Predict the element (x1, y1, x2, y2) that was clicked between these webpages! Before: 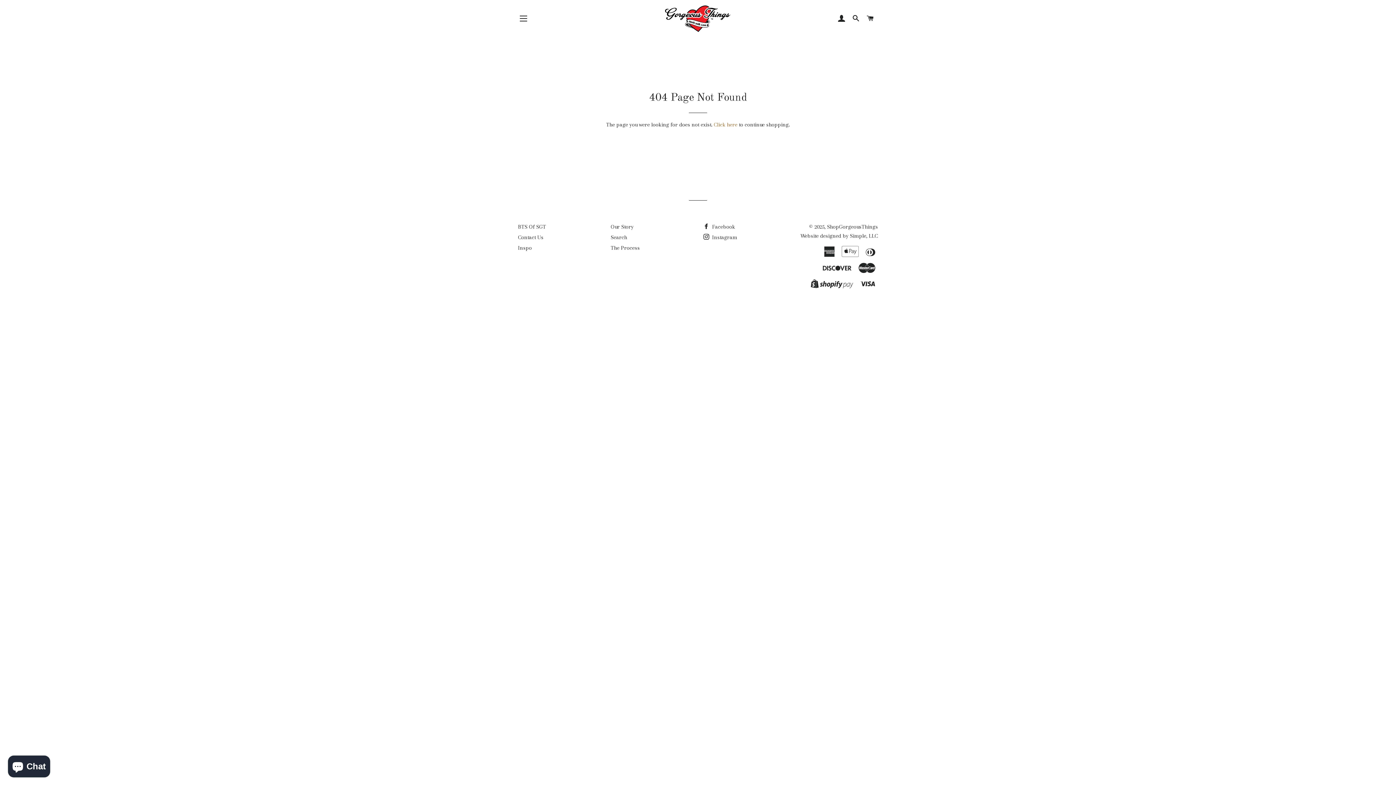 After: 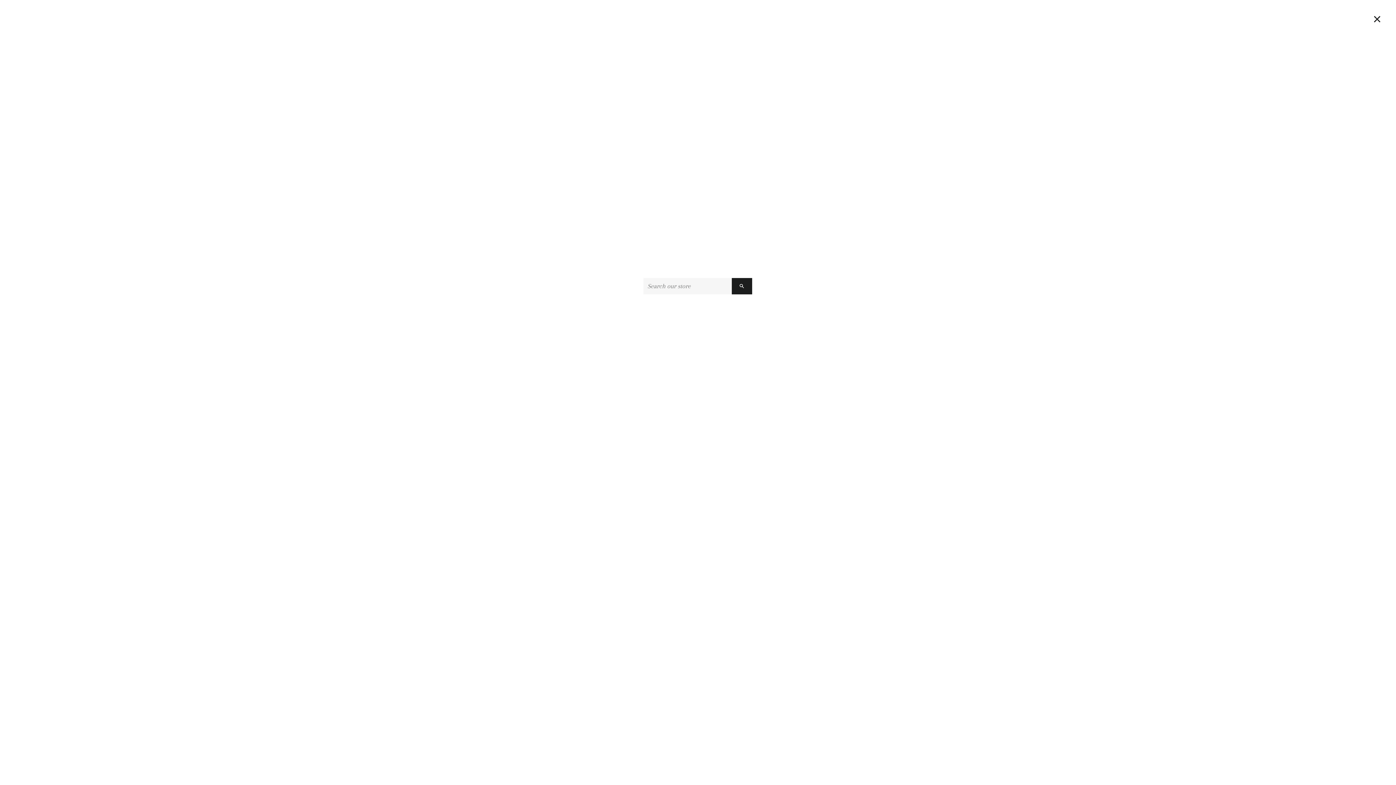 Action: bbox: (849, 7, 862, 29) label: SEARCH